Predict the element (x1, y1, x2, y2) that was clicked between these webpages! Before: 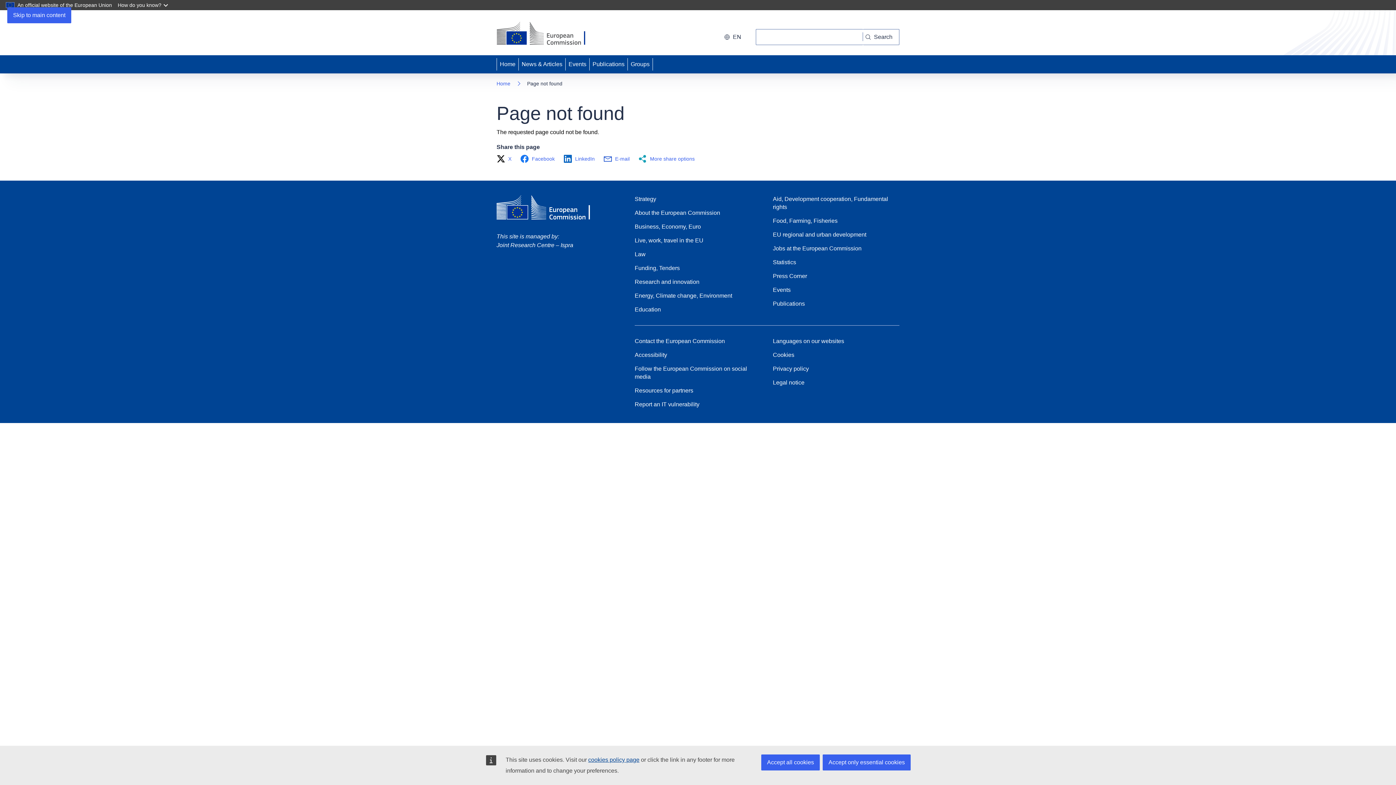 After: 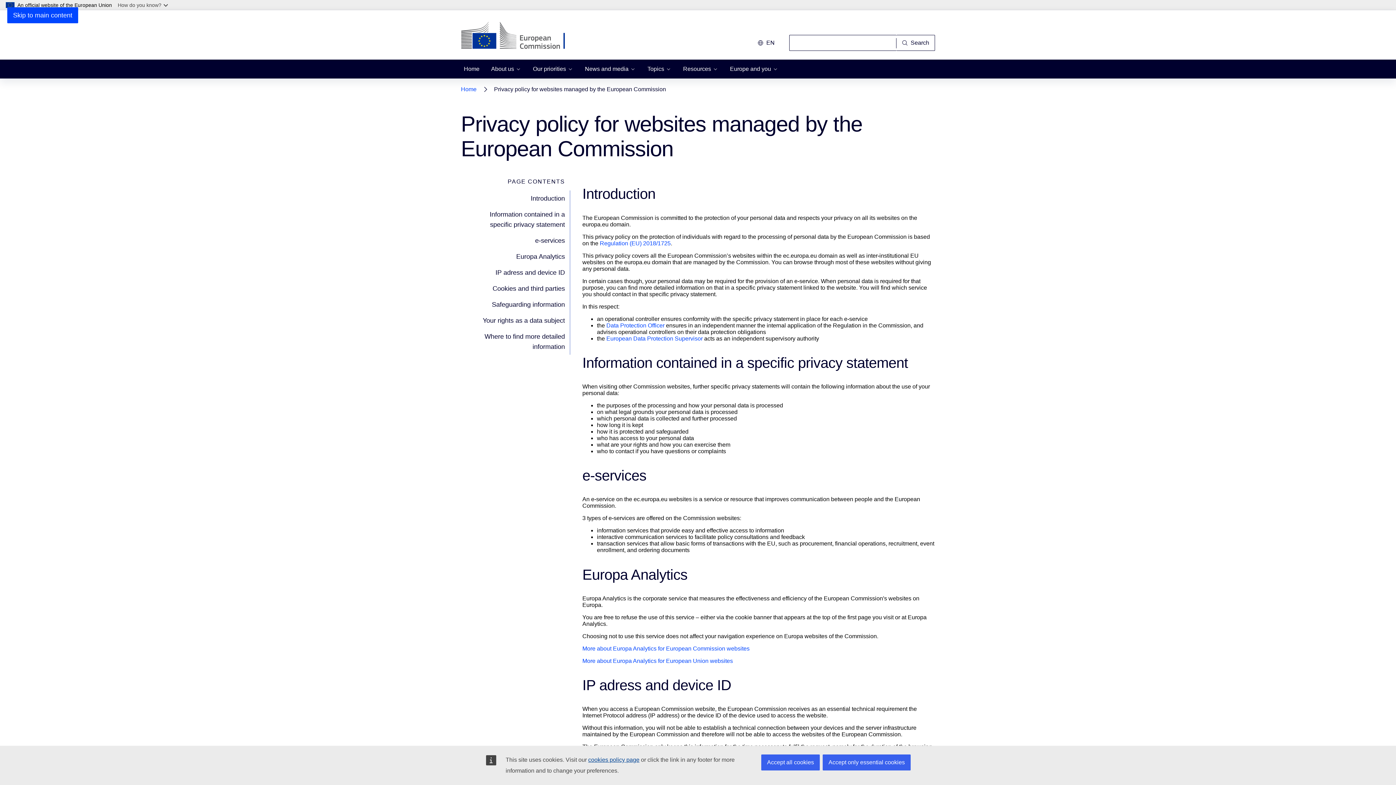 Action: bbox: (773, 365, 809, 373) label: Privacy policy